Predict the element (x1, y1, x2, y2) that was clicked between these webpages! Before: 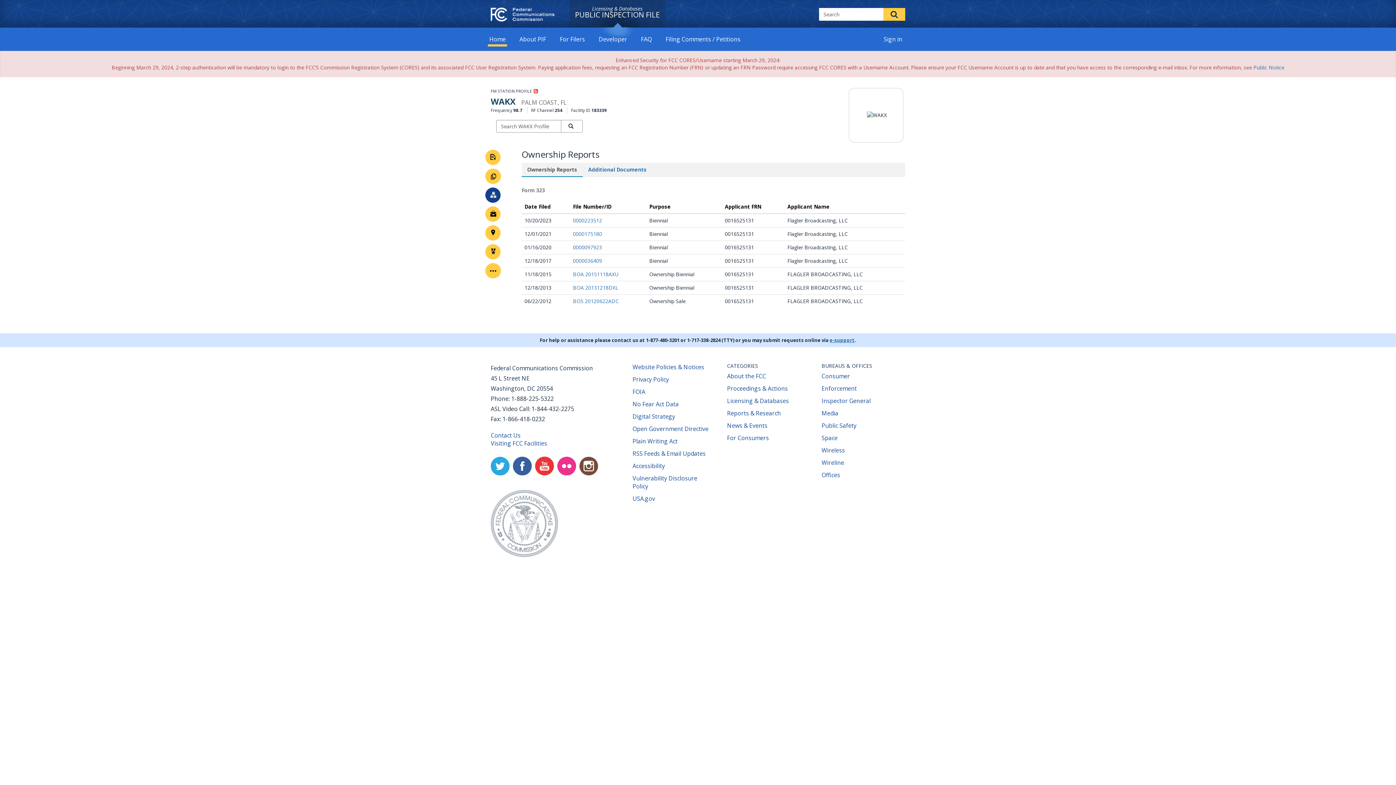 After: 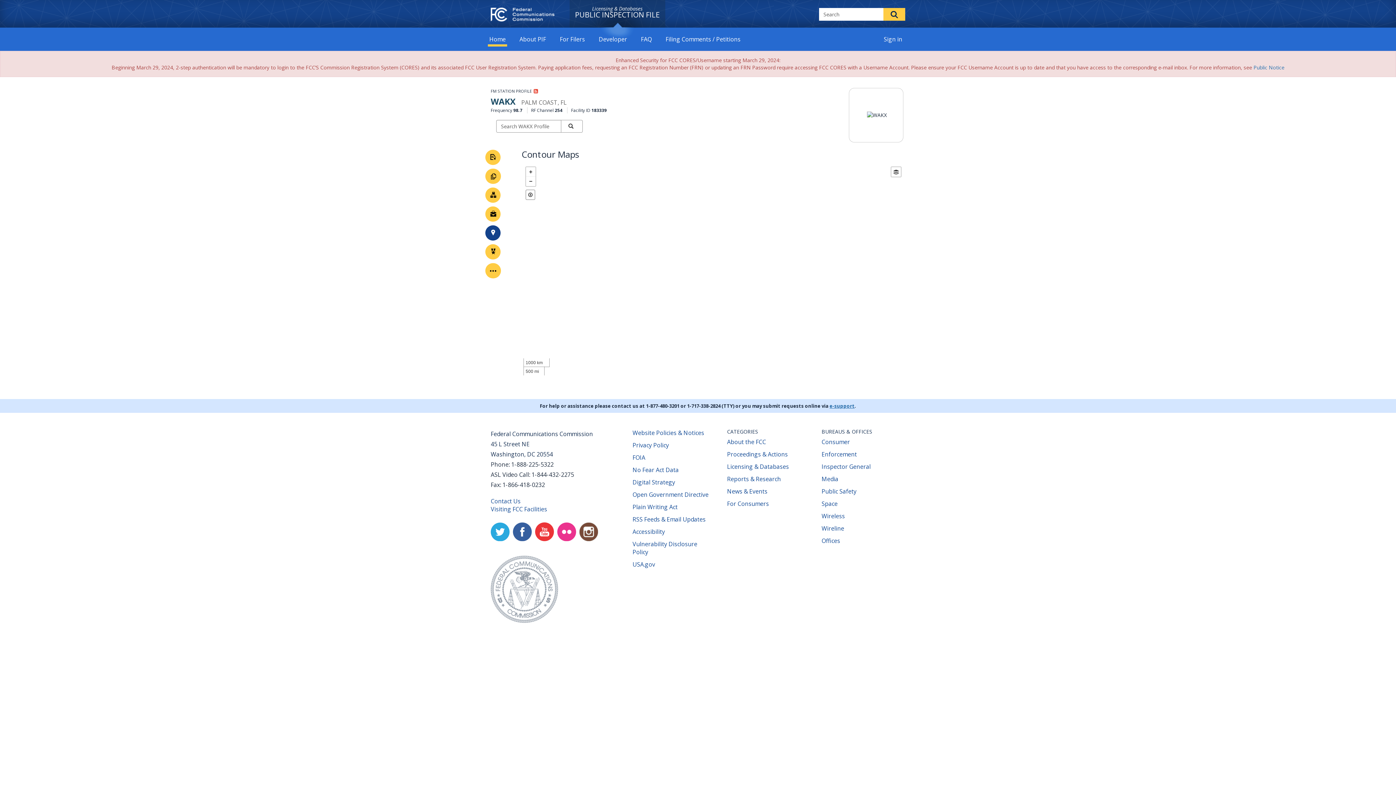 Action: bbox: (485, 225, 500, 240) label: Contour Maps